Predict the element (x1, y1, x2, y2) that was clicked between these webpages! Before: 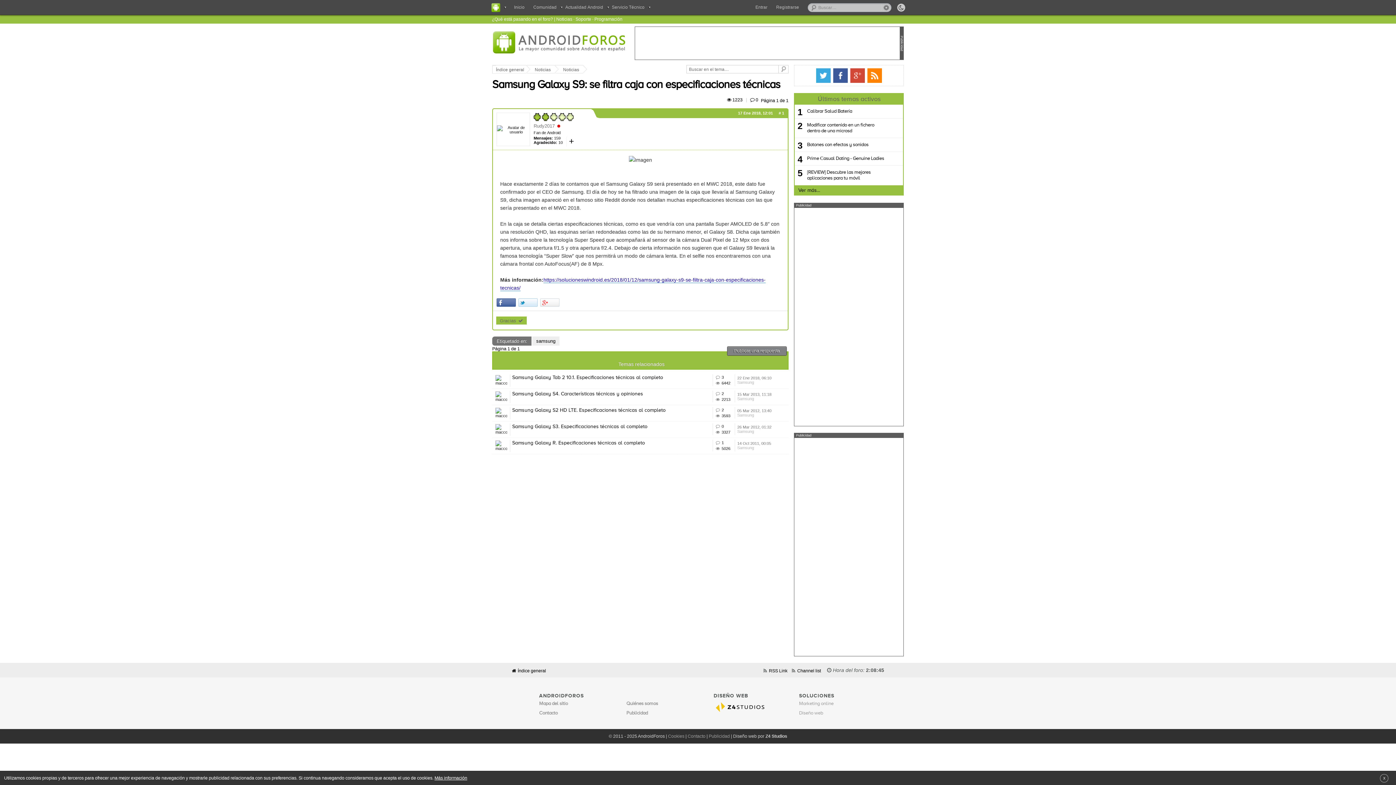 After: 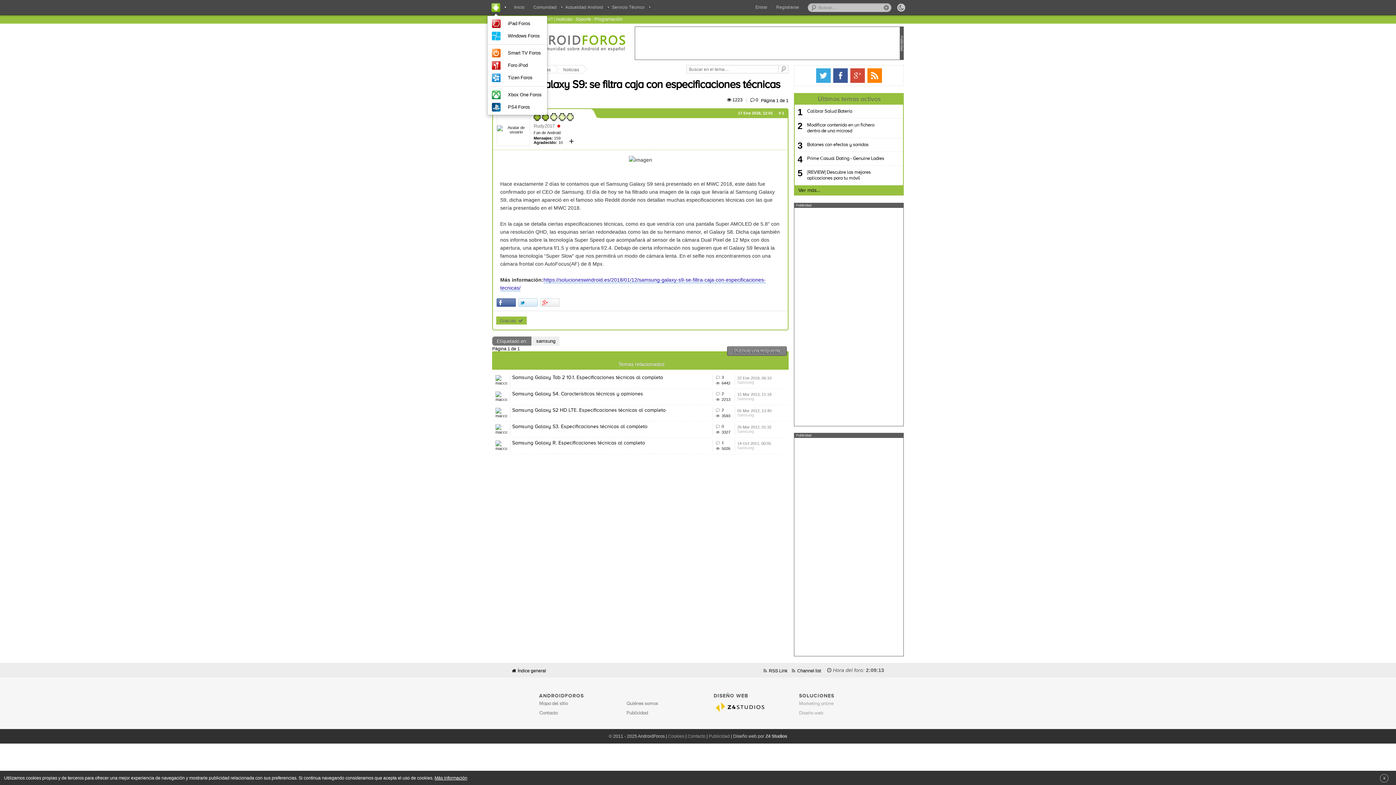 Action: bbox: (487, 0, 509, 14) label: Android Foros